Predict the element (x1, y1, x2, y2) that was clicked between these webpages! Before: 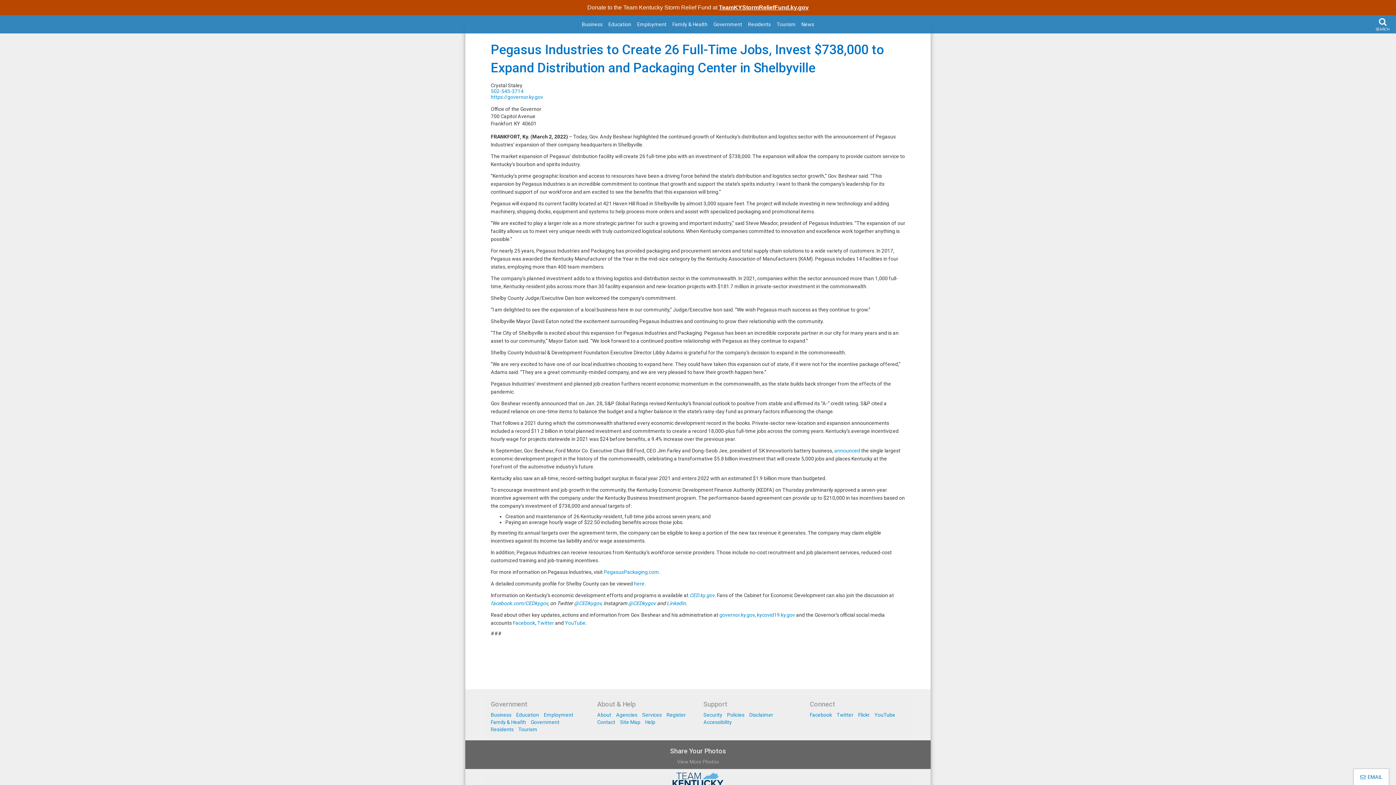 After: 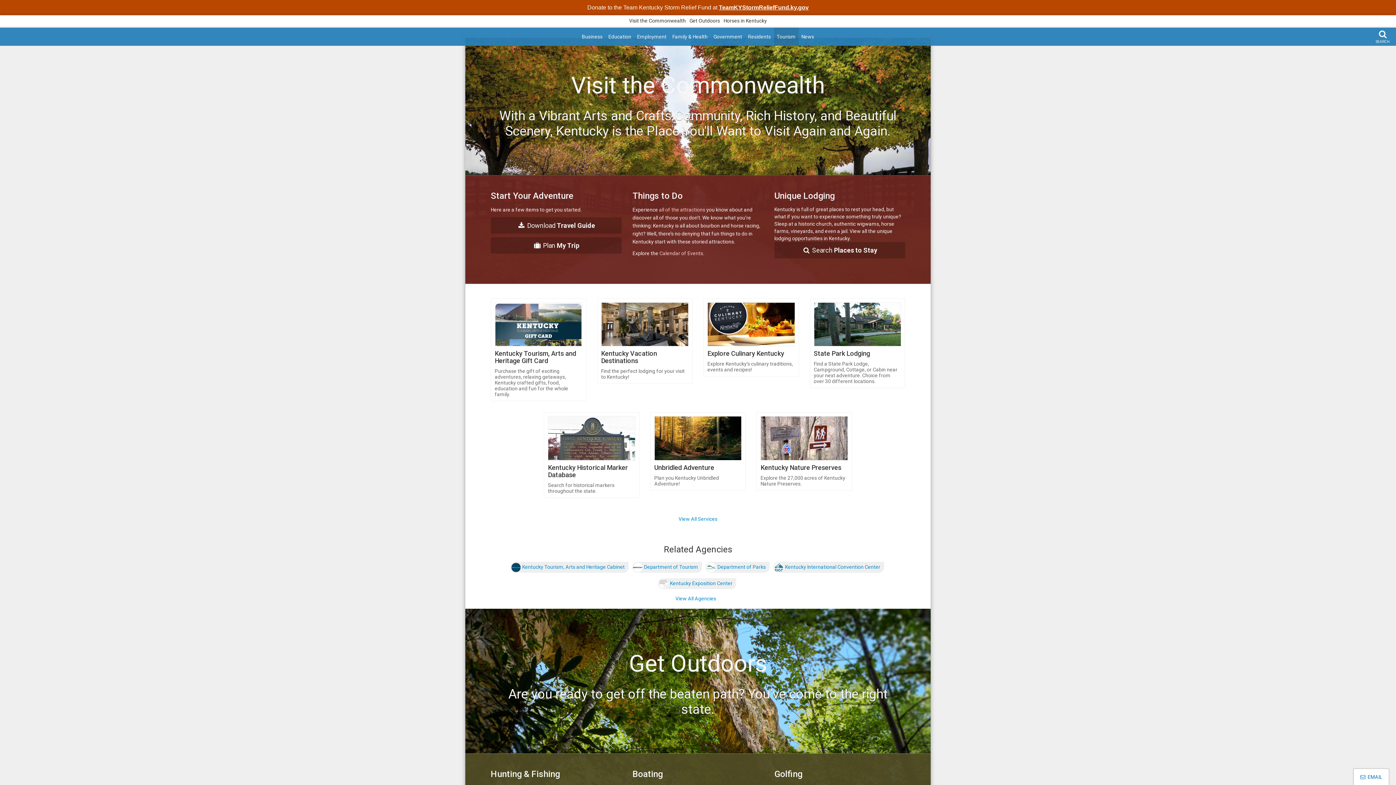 Action: bbox: (518, 726, 537, 732) label: Tourism